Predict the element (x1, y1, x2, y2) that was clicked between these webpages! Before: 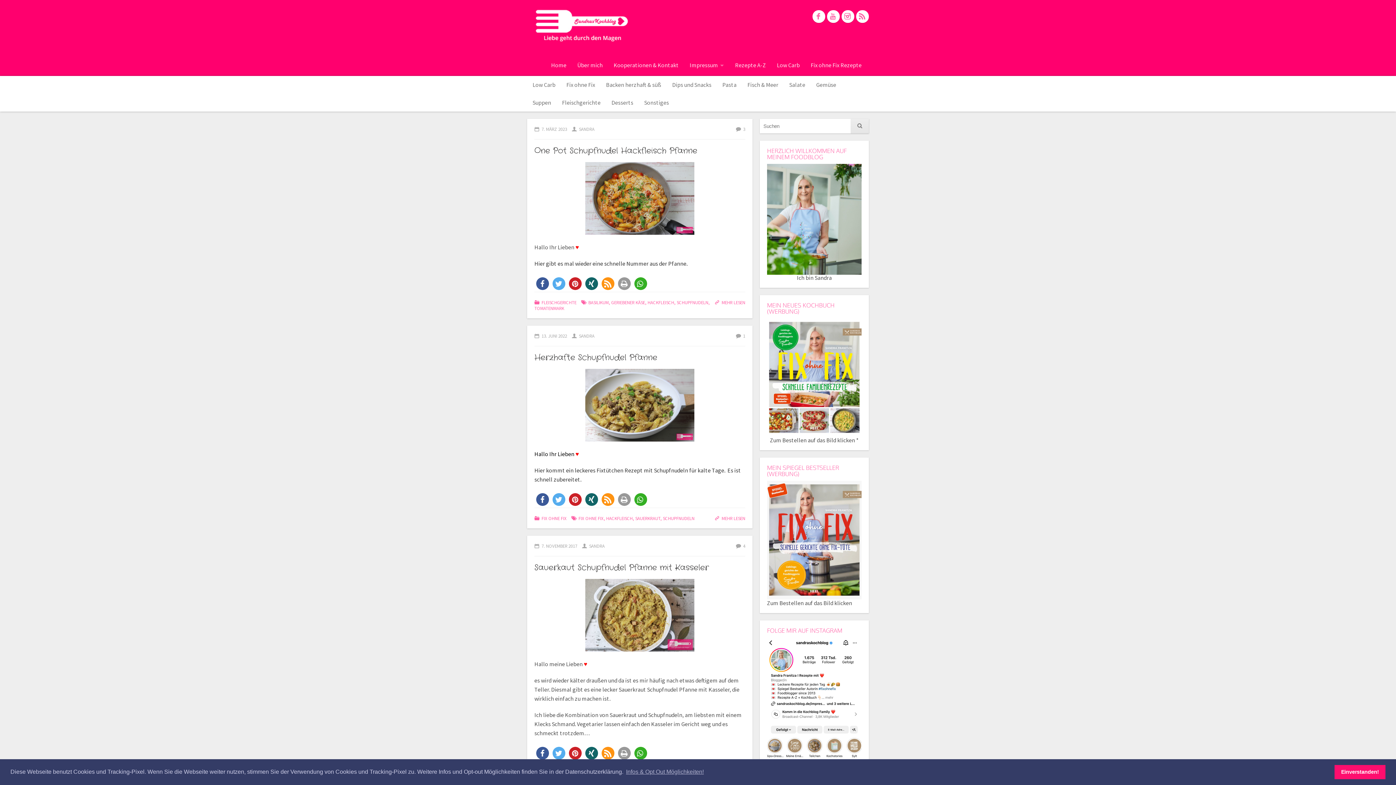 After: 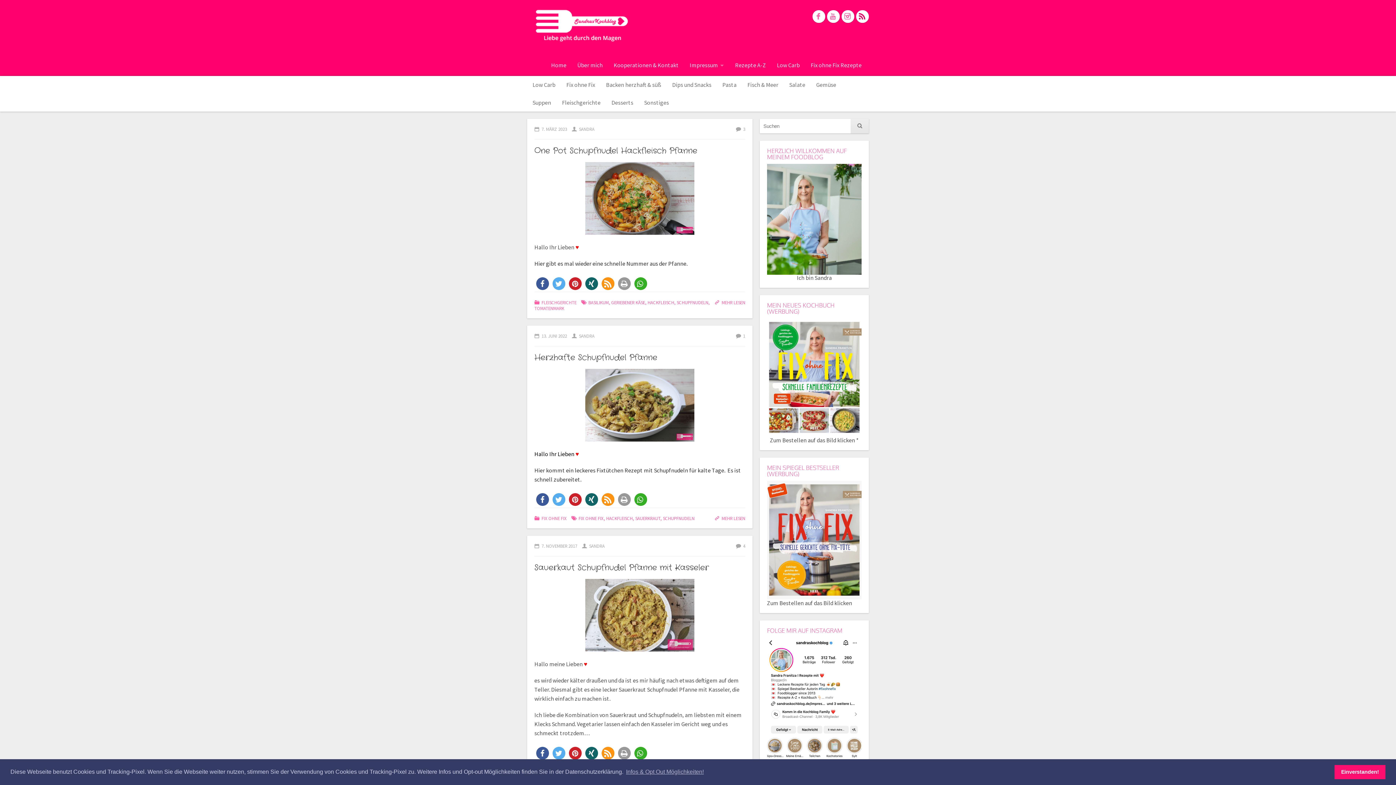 Action: bbox: (856, 10, 869, 22)